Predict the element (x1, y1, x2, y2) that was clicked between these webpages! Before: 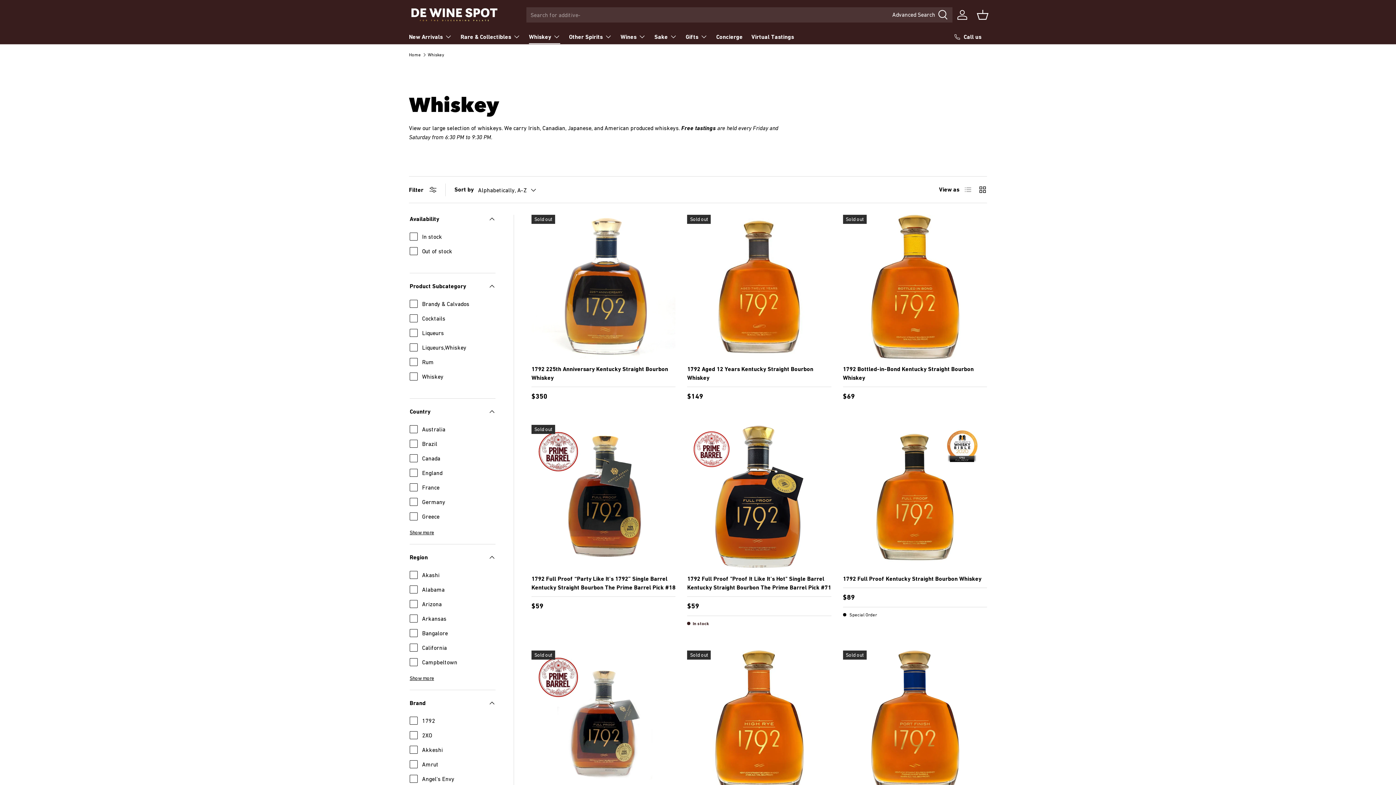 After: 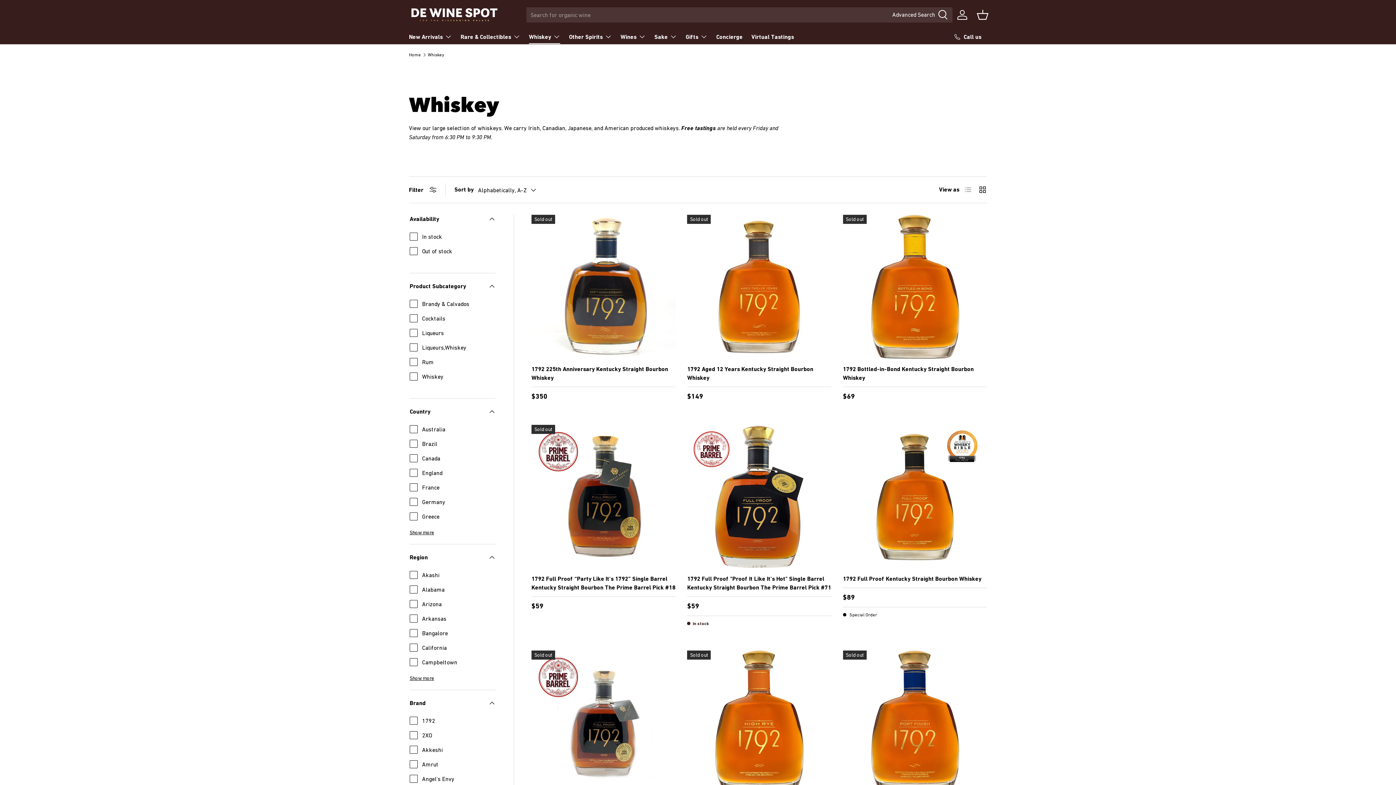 Action: label: Whiskey bbox: (427, 52, 444, 57)